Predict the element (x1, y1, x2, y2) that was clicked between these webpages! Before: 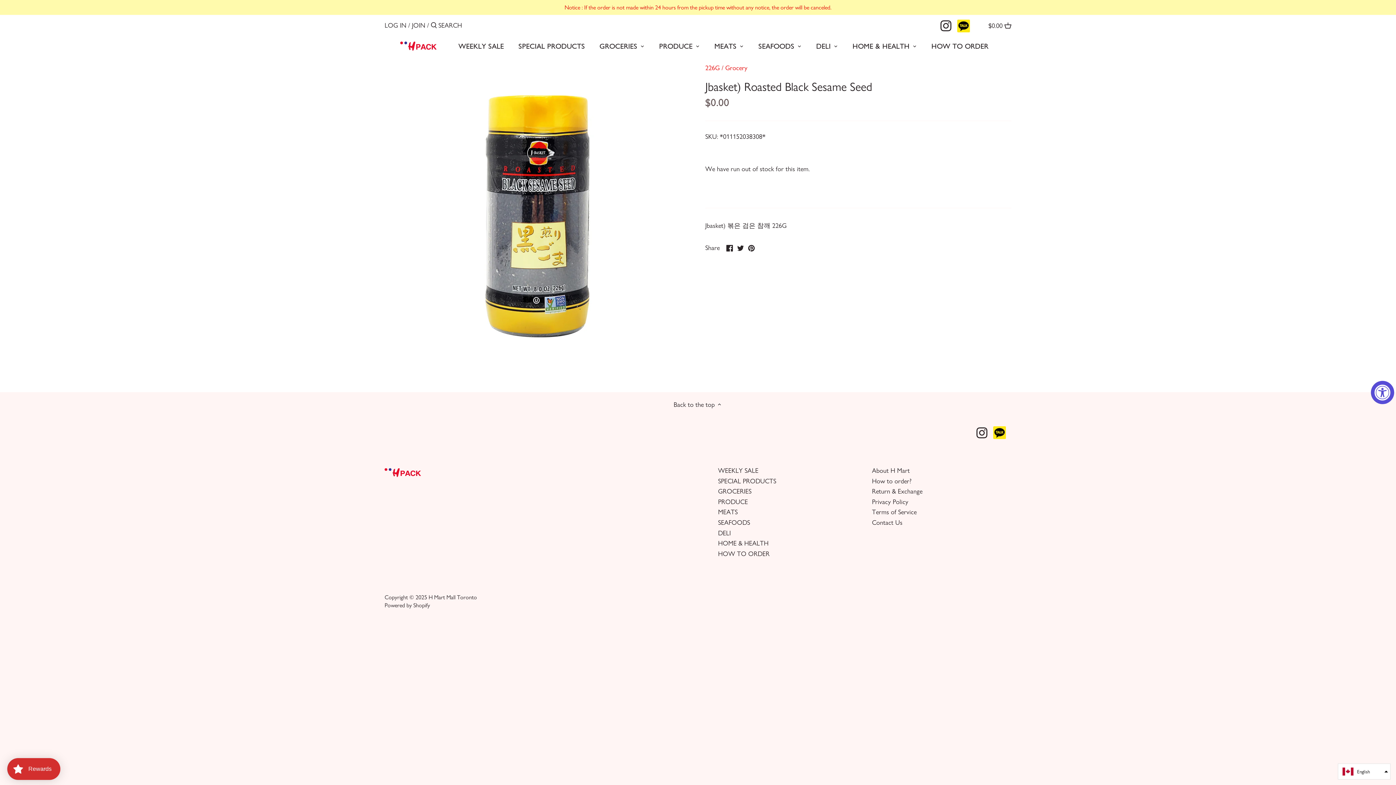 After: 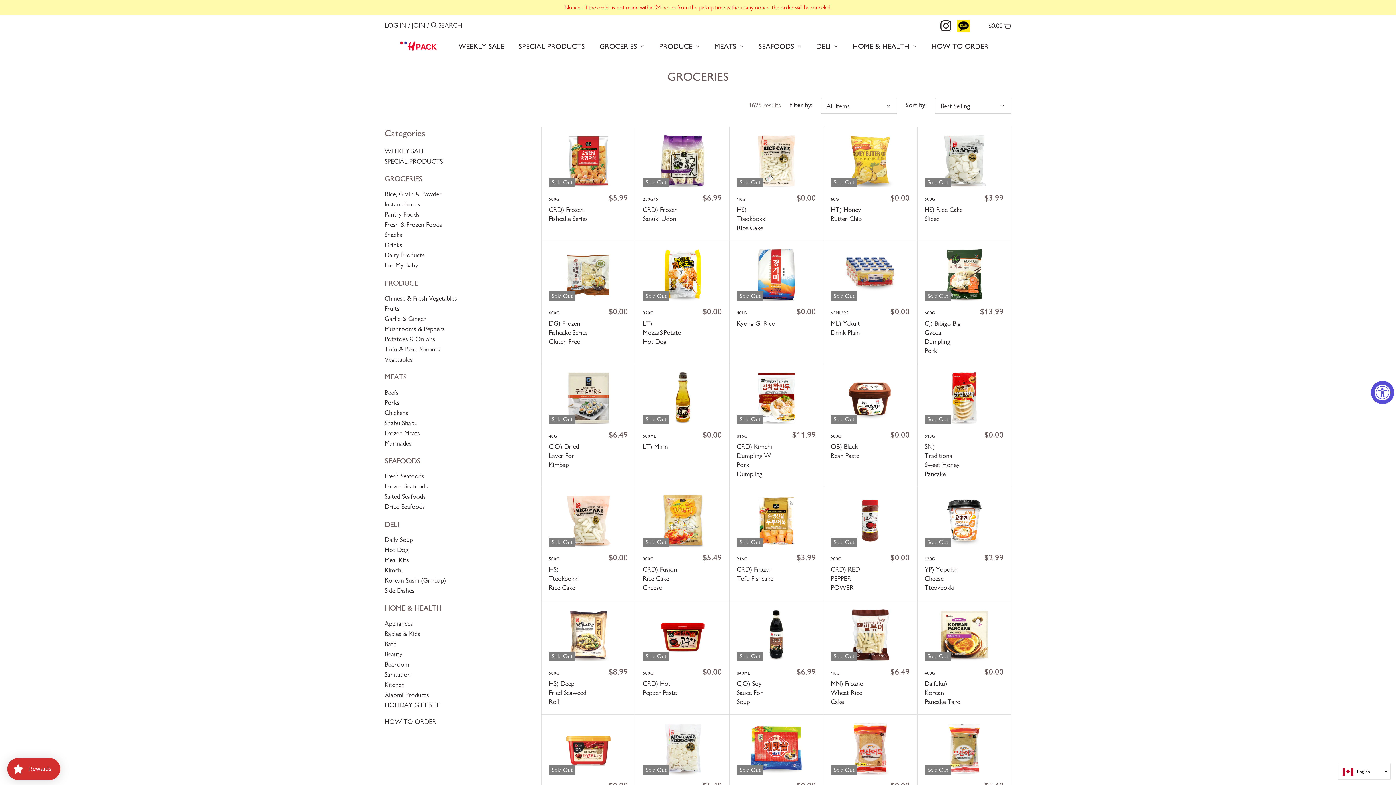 Action: bbox: (718, 487, 751, 495) label: GROCERIES